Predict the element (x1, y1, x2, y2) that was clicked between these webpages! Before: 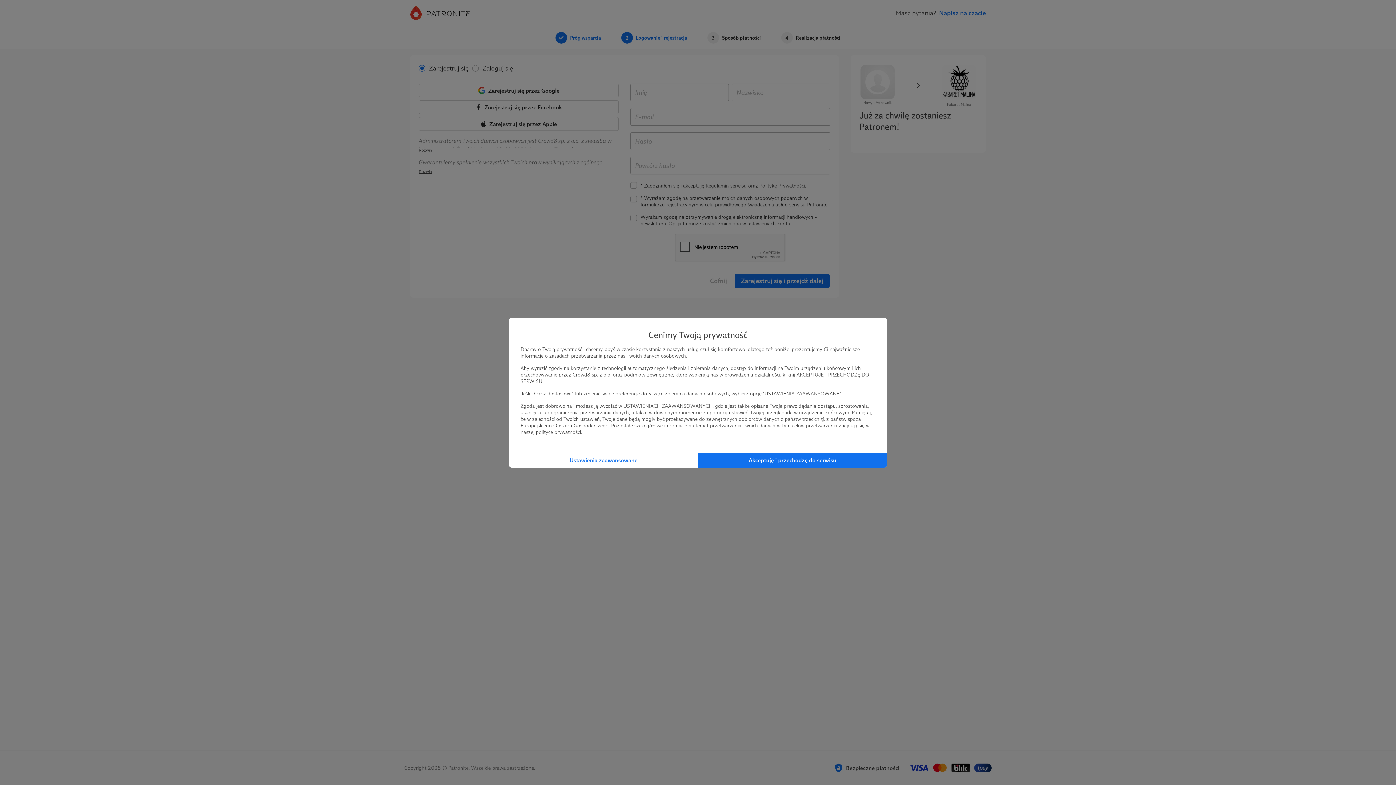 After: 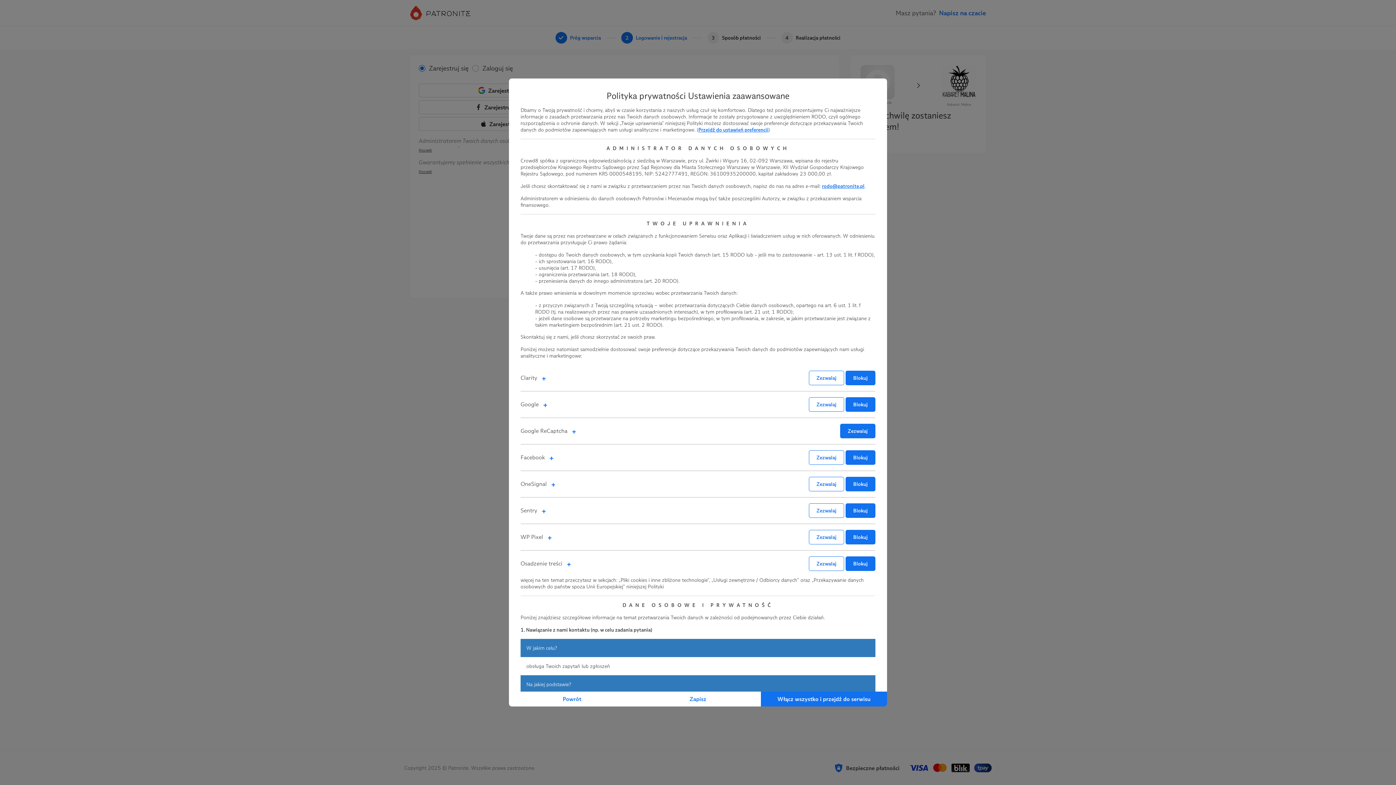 Action: label: Ustawienia zaawansowane bbox: (509, 452, 698, 467)